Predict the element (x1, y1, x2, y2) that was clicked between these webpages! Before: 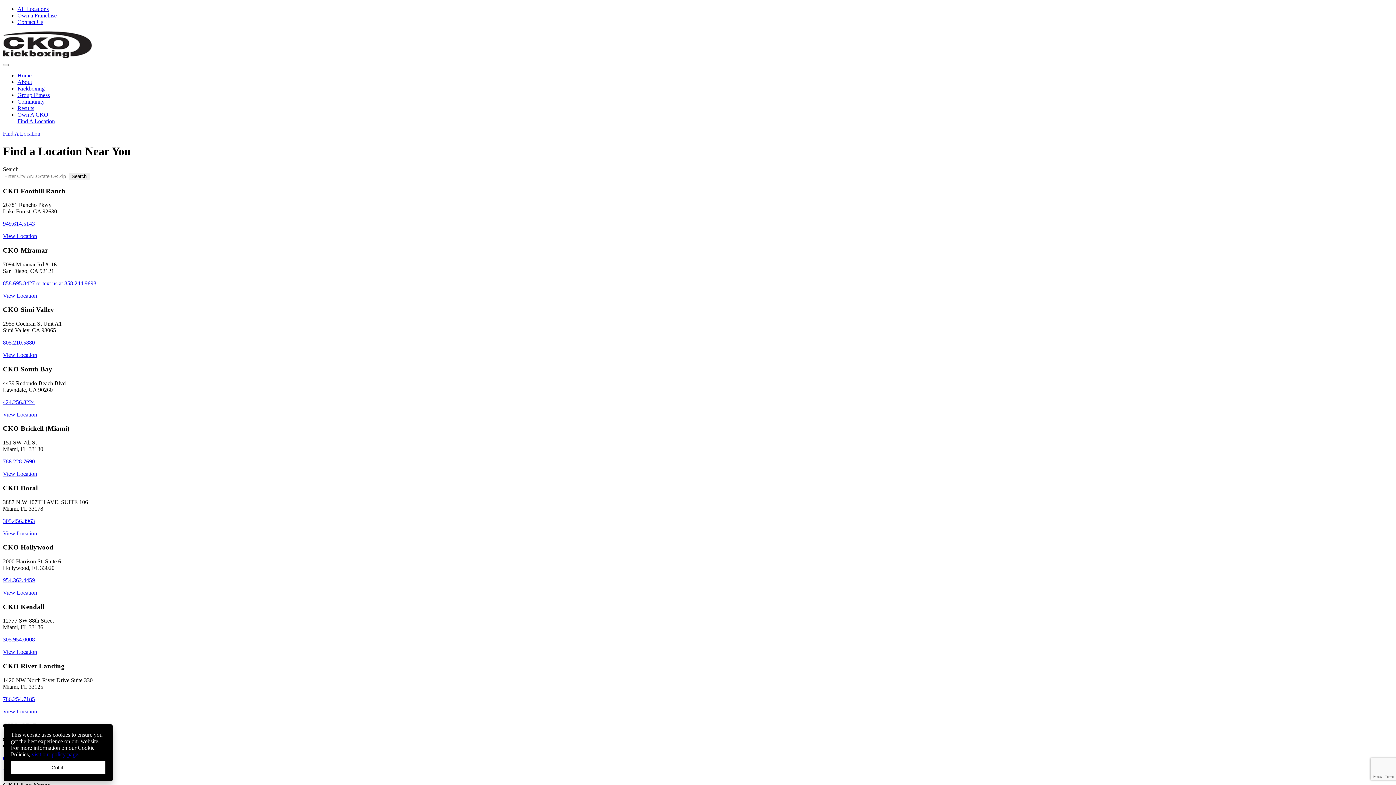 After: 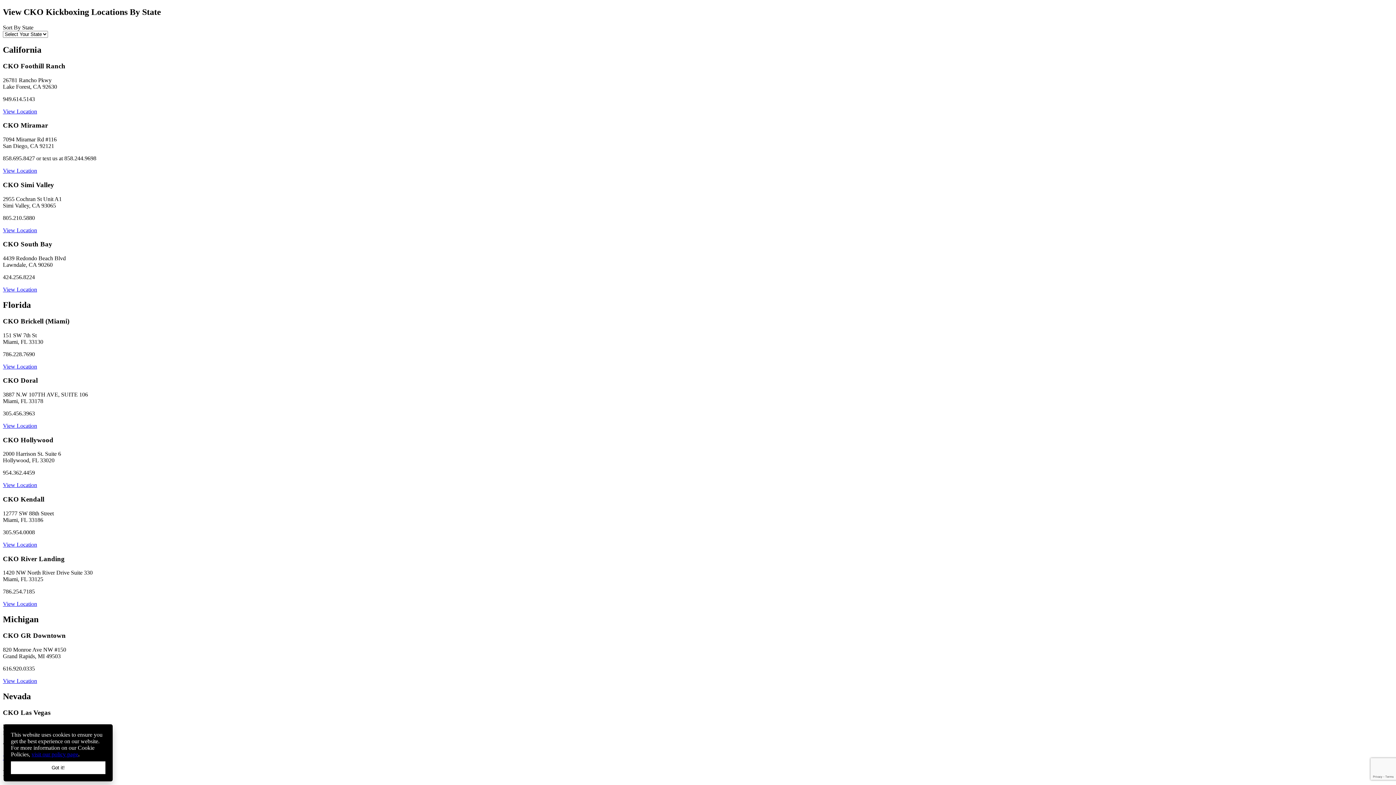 Action: bbox: (2, 292, 37, 298) label: View Location